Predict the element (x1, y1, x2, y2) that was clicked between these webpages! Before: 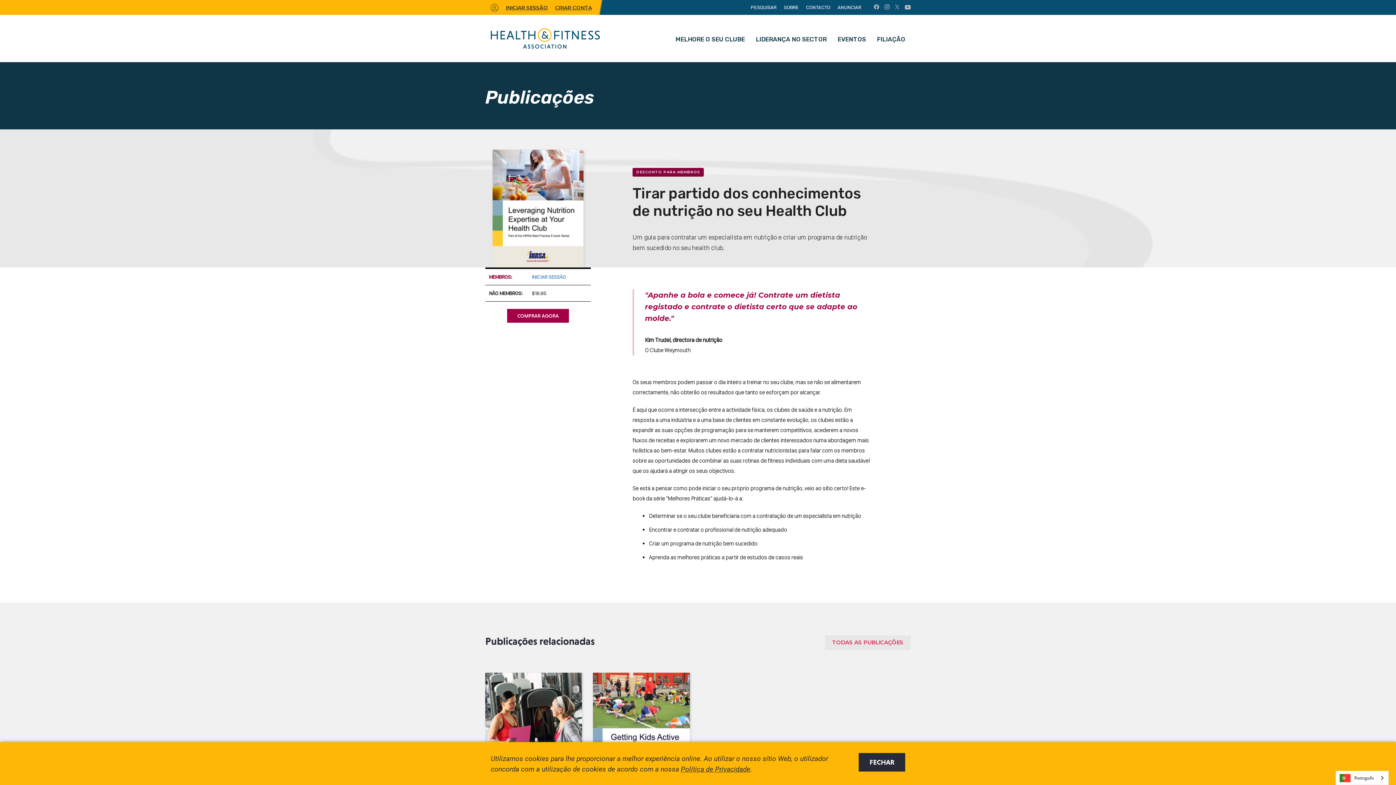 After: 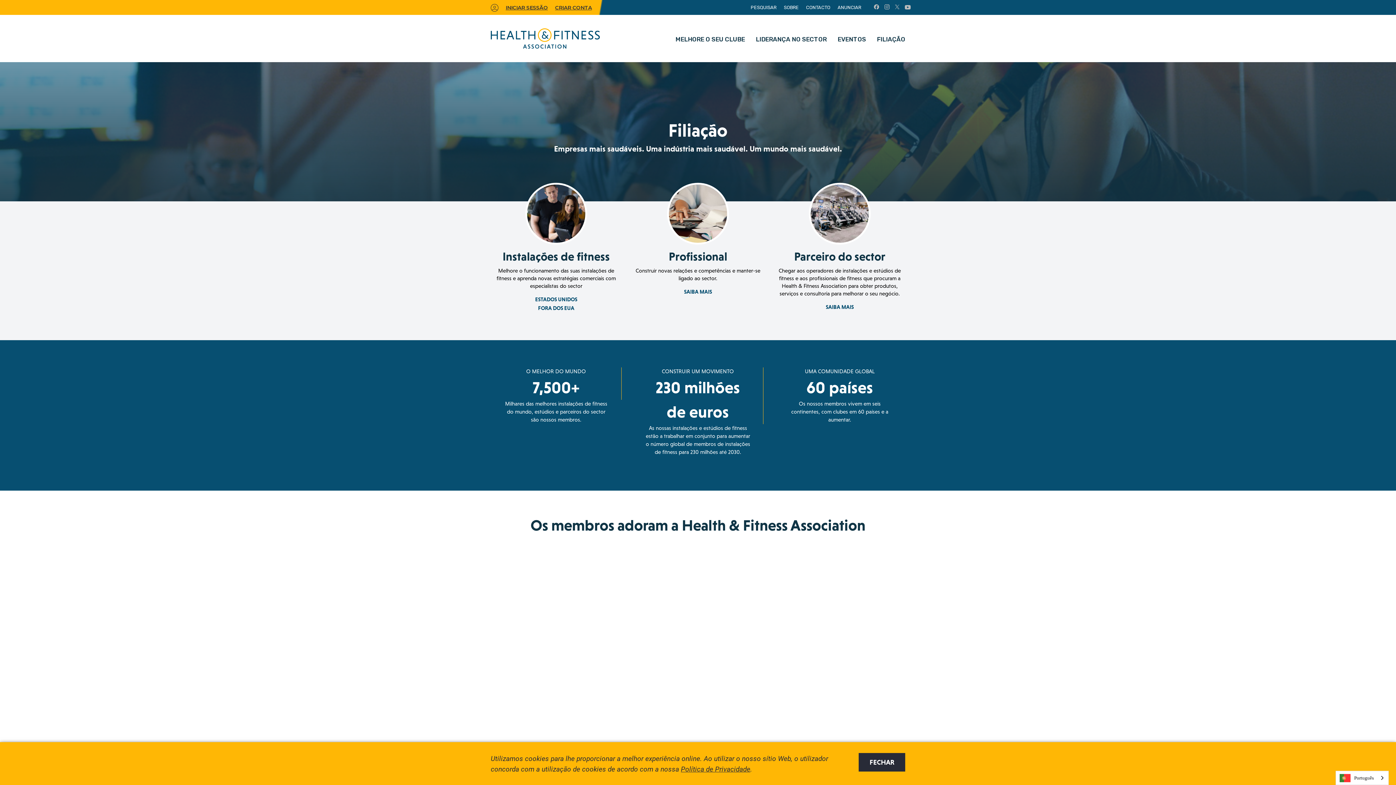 Action: bbox: (871, 19, 910, 62) label: FILIAÇÃO